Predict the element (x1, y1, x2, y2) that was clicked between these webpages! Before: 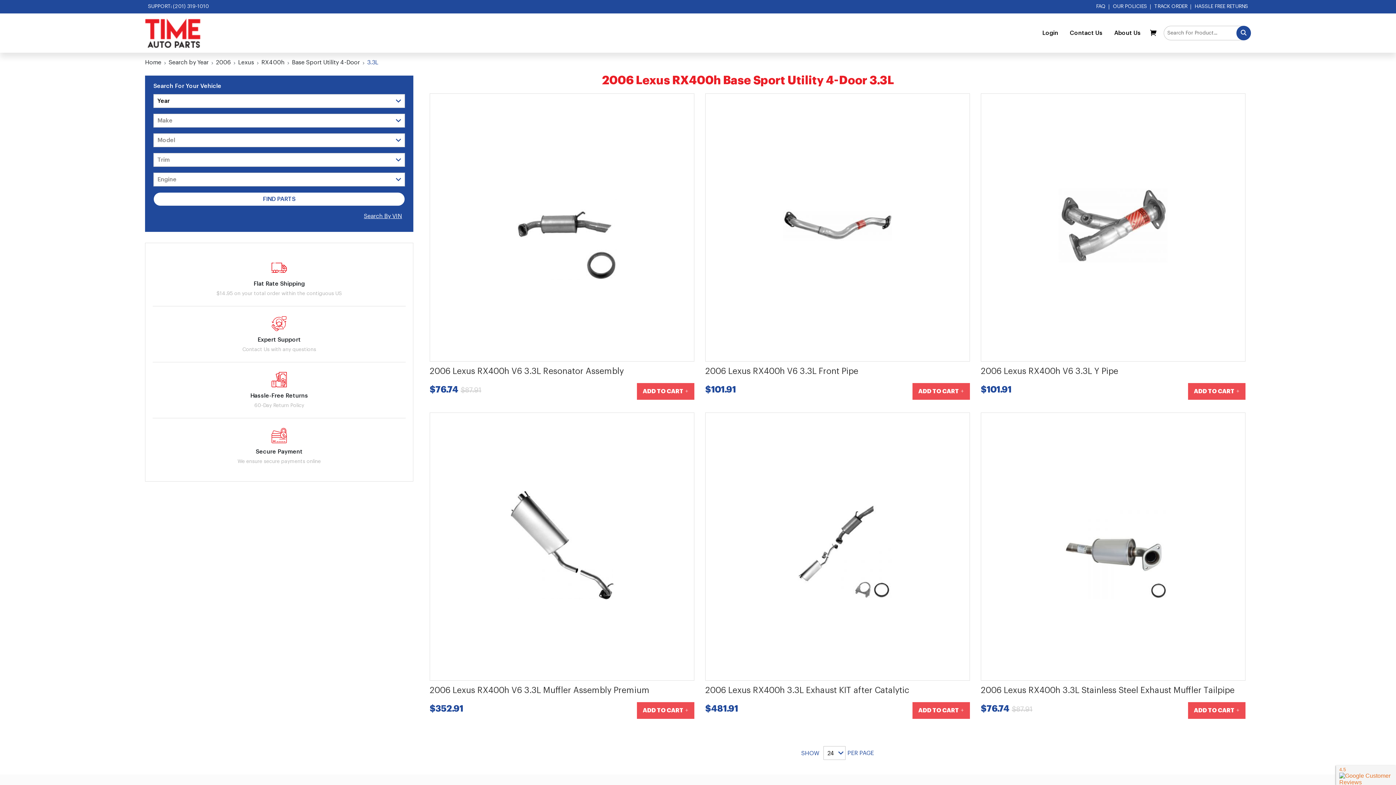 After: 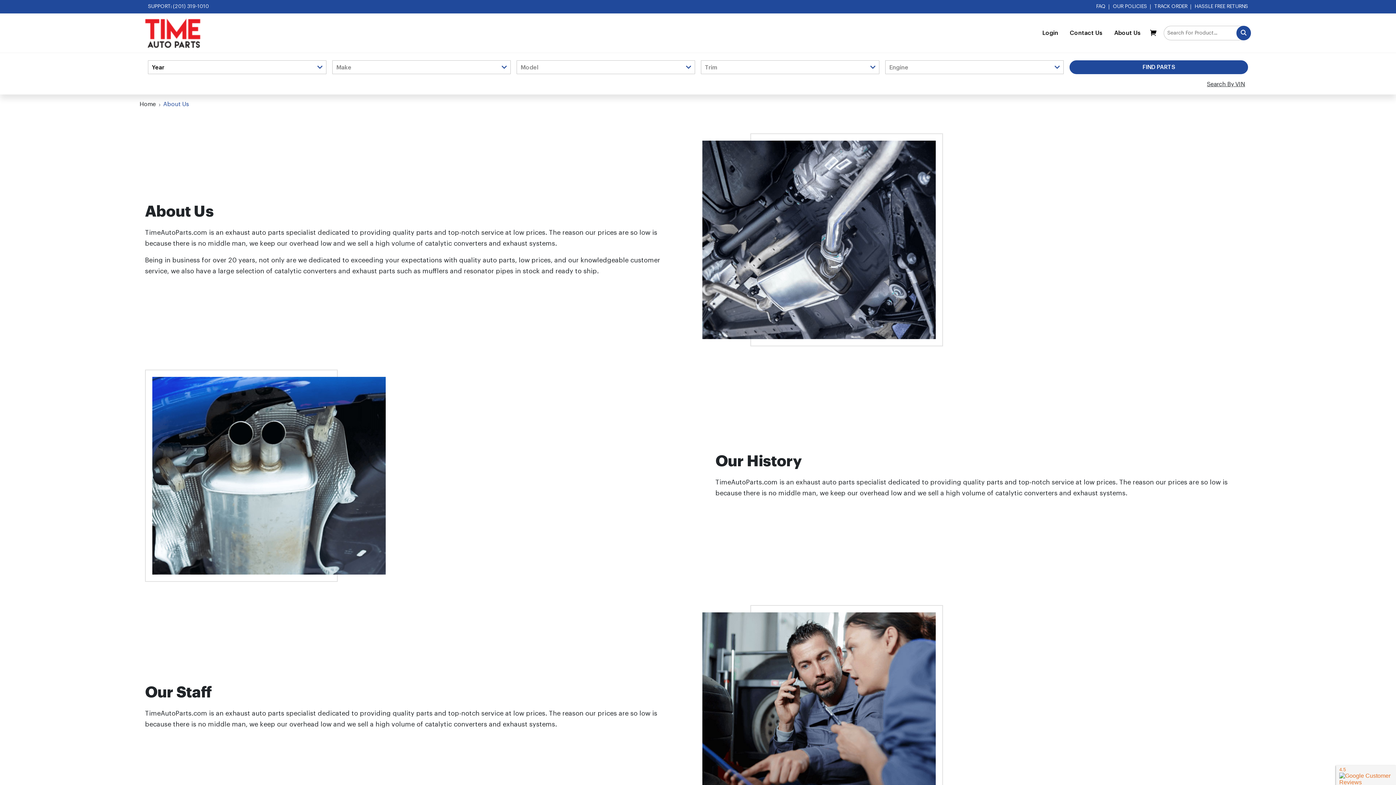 Action: label: About Us bbox: (1108, 27, 1146, 38)